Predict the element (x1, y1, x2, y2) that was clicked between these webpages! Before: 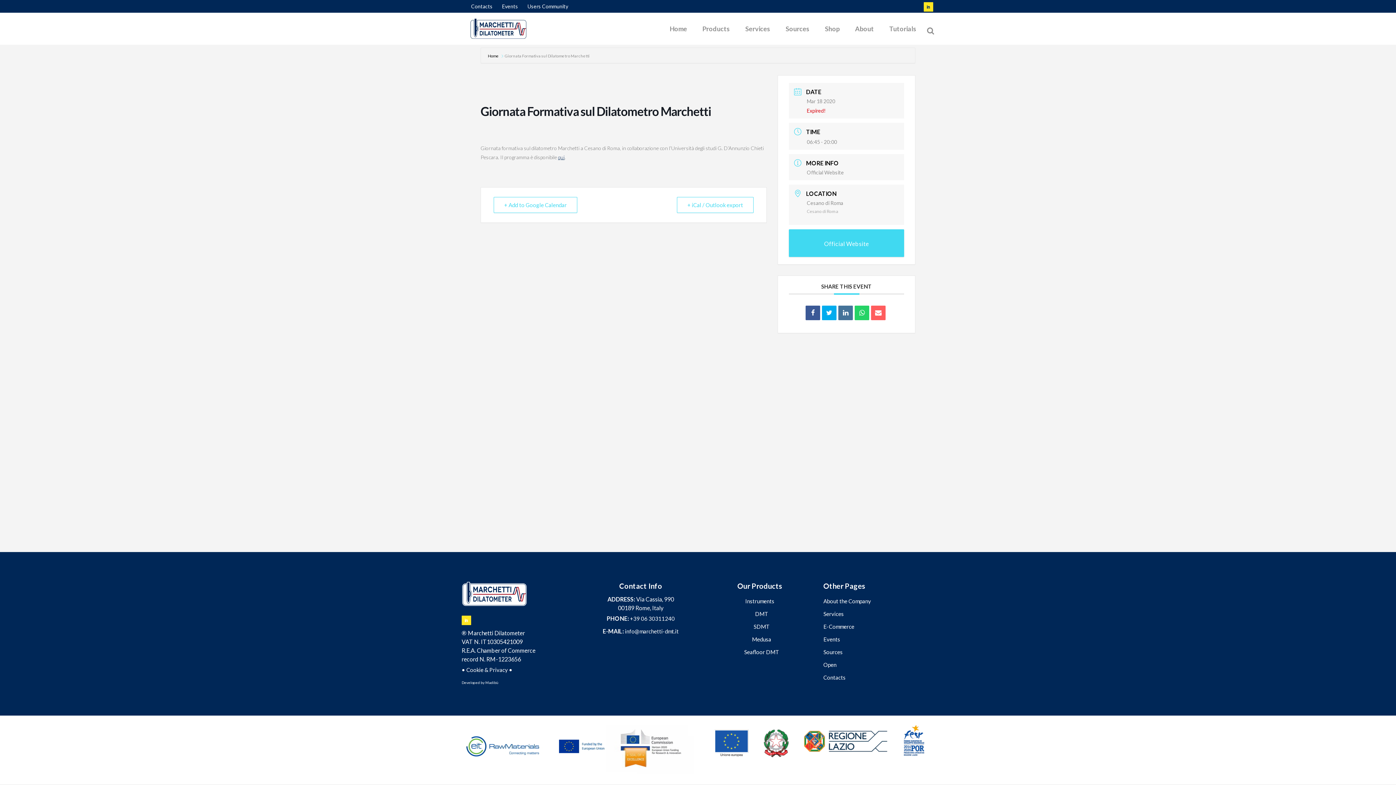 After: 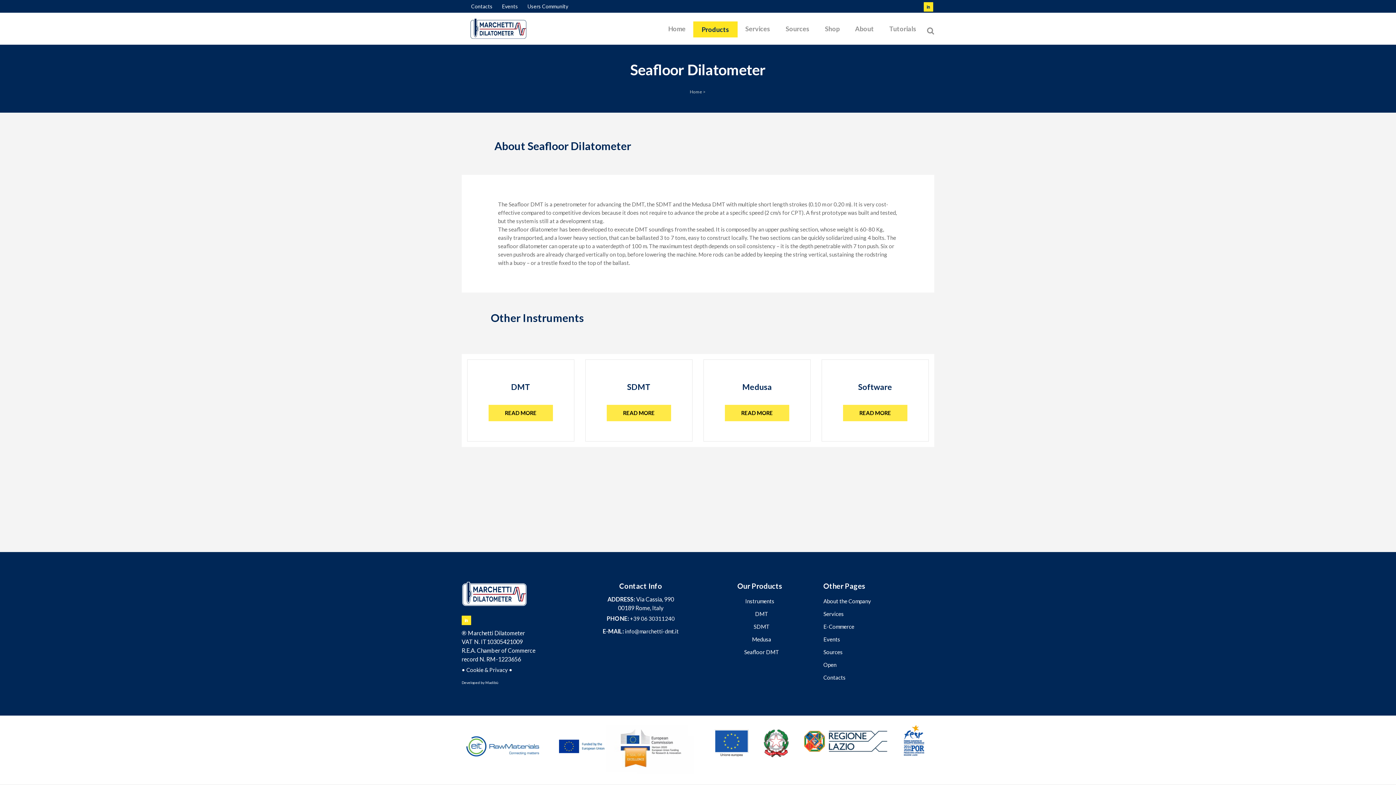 Action: bbox: (709, 646, 814, 658) label: Seafloor DMT